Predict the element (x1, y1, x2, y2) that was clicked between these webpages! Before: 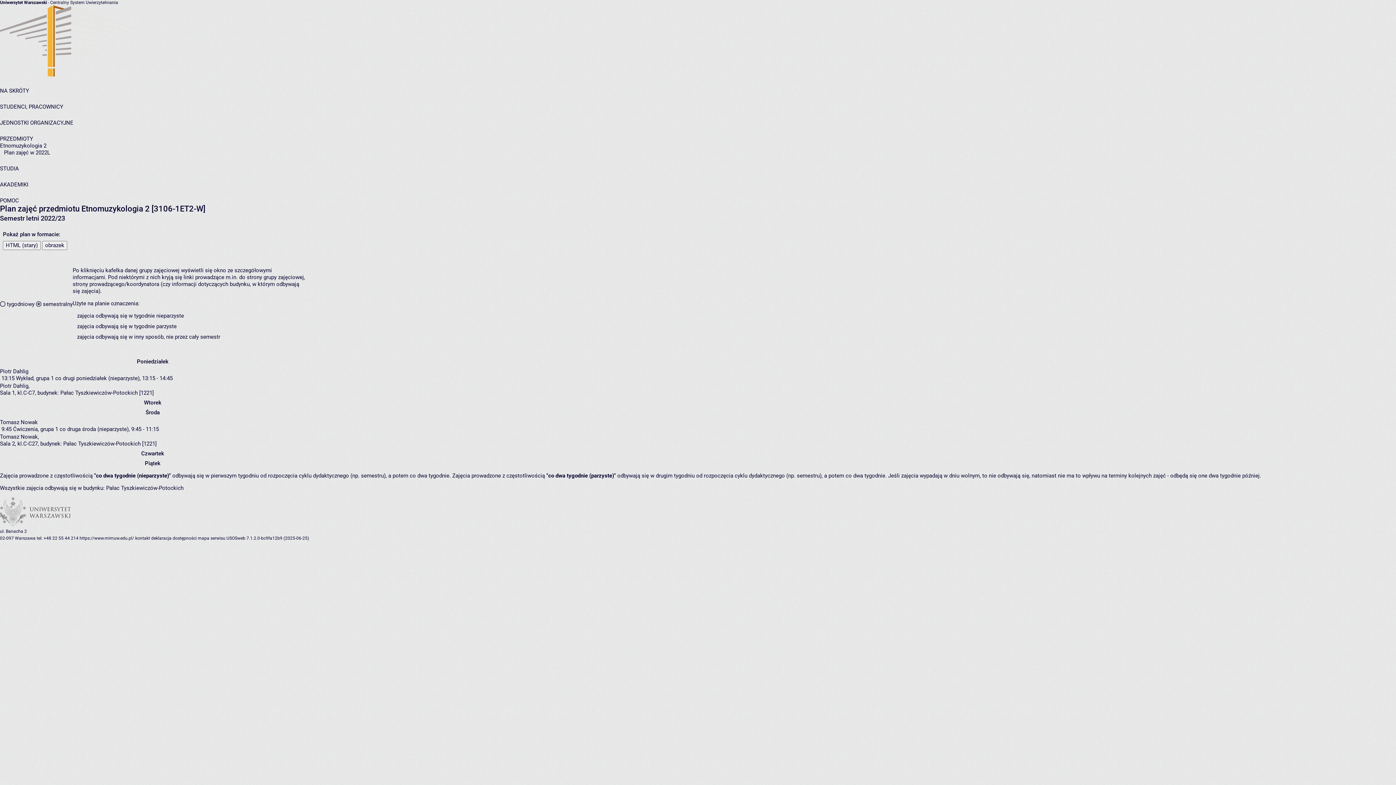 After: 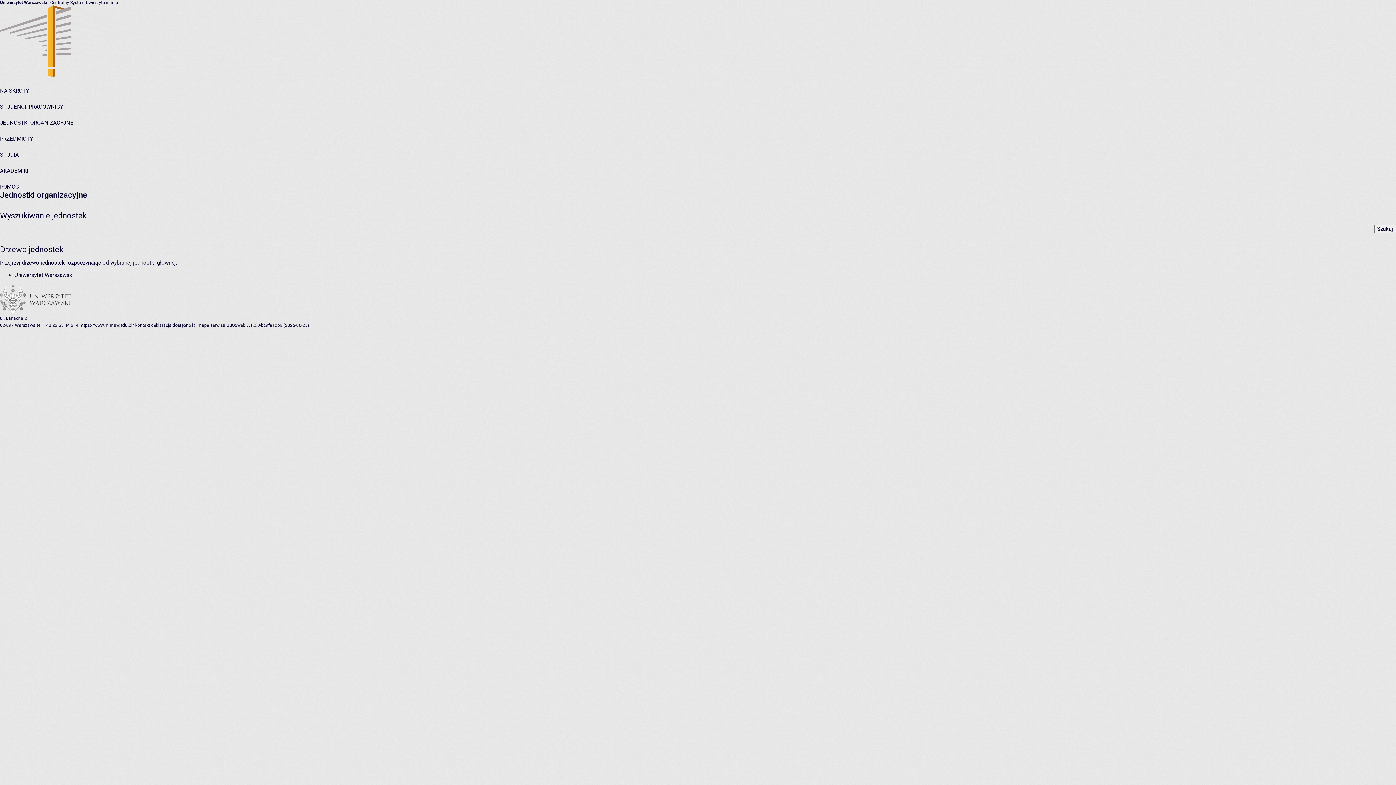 Action: bbox: (0, 119, 73, 126) label: JEDNOSTKI ORGANIZACYJNE